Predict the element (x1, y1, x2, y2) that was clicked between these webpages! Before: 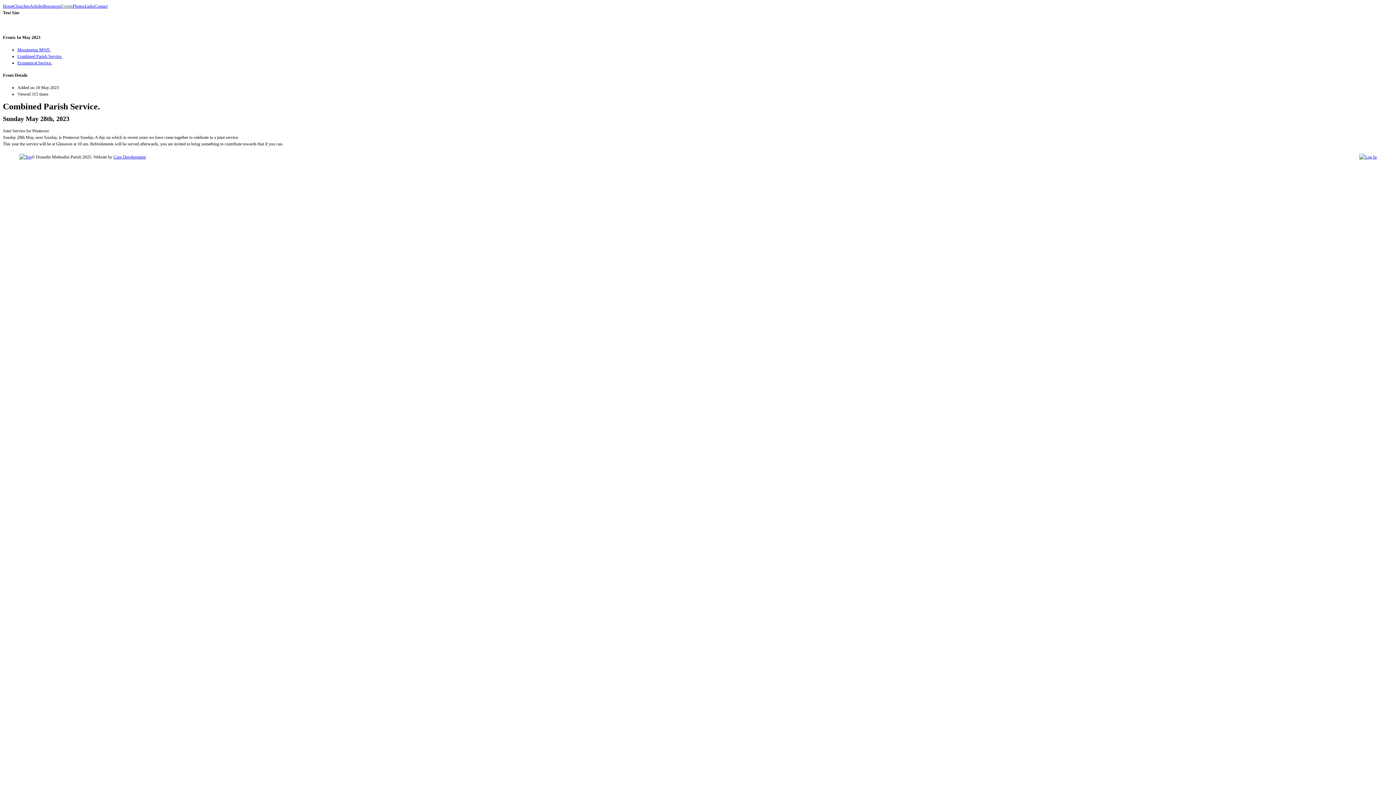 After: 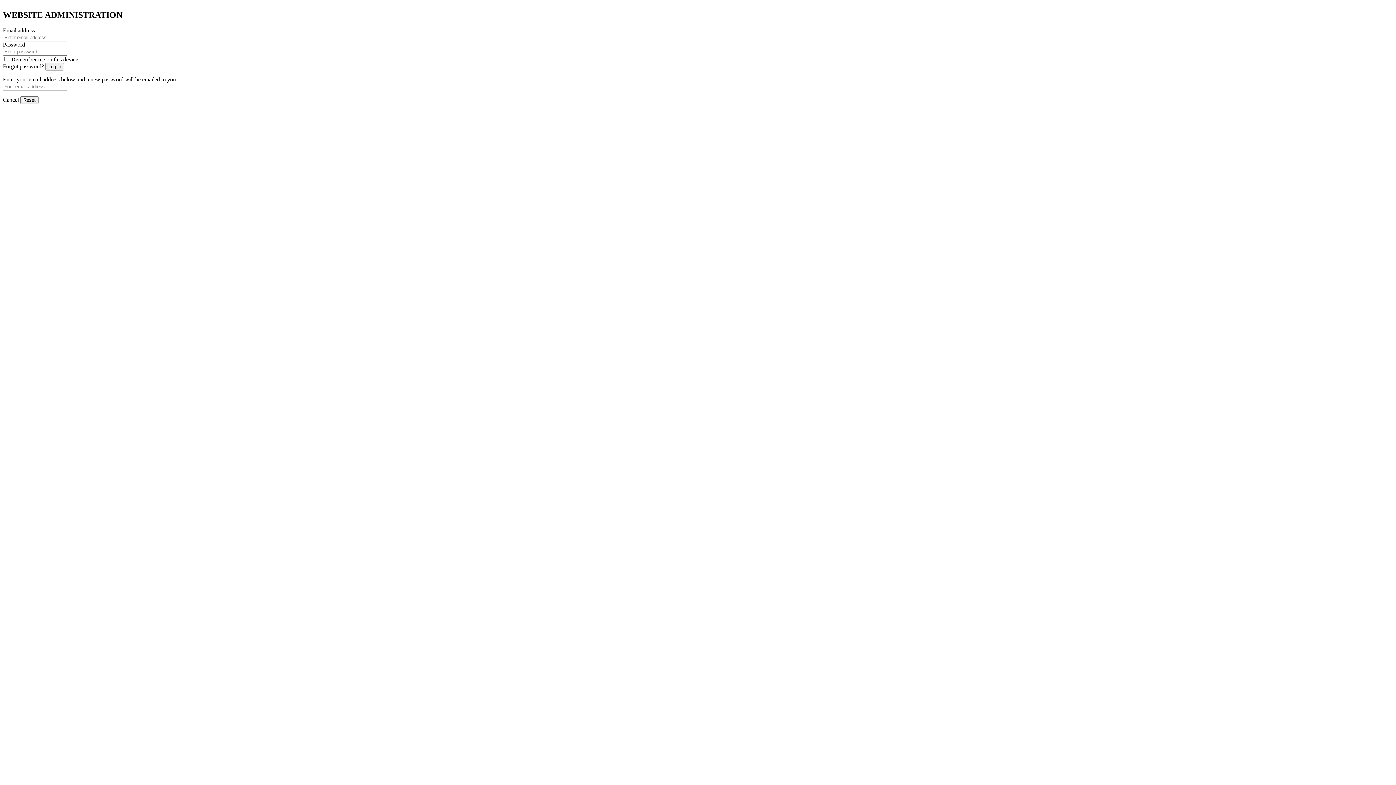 Action: bbox: (1359, 154, 1377, 159)